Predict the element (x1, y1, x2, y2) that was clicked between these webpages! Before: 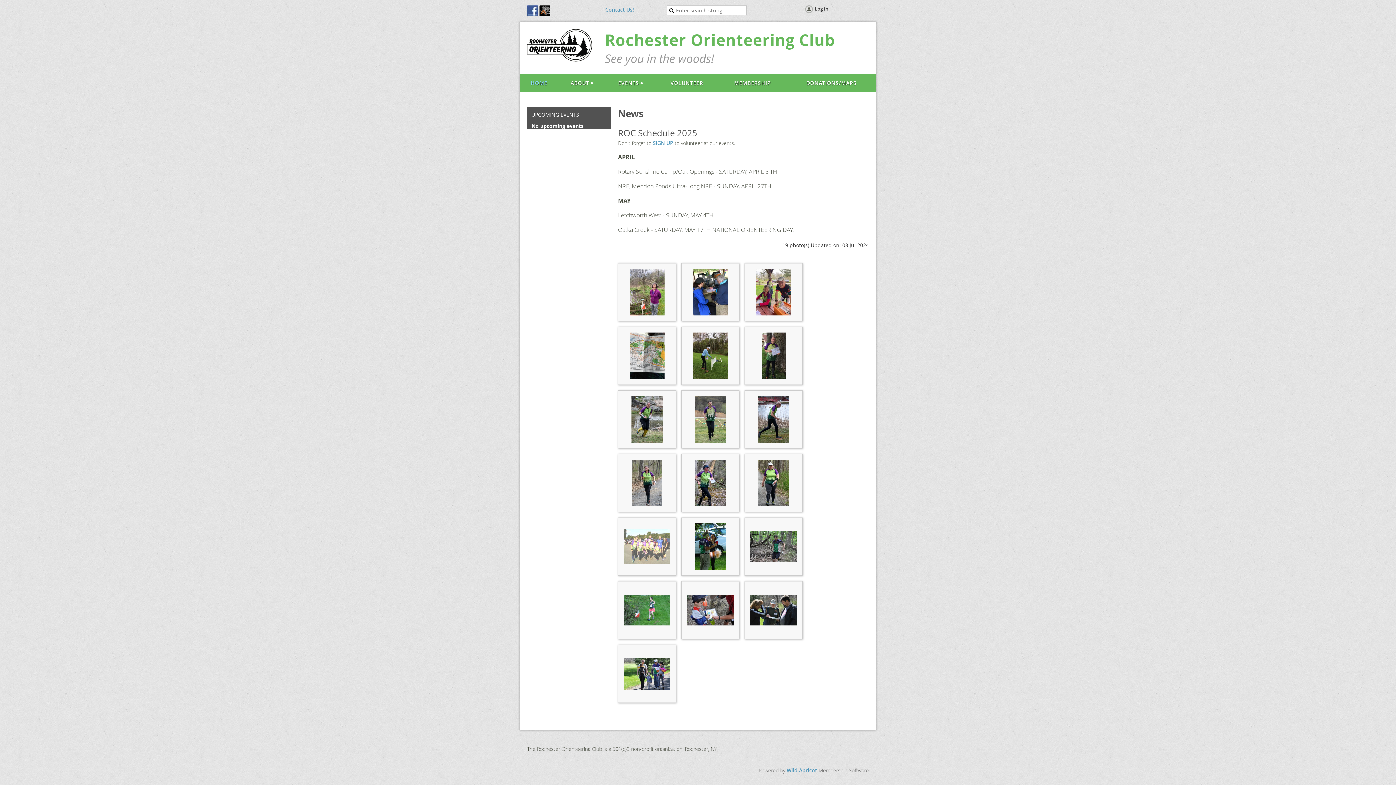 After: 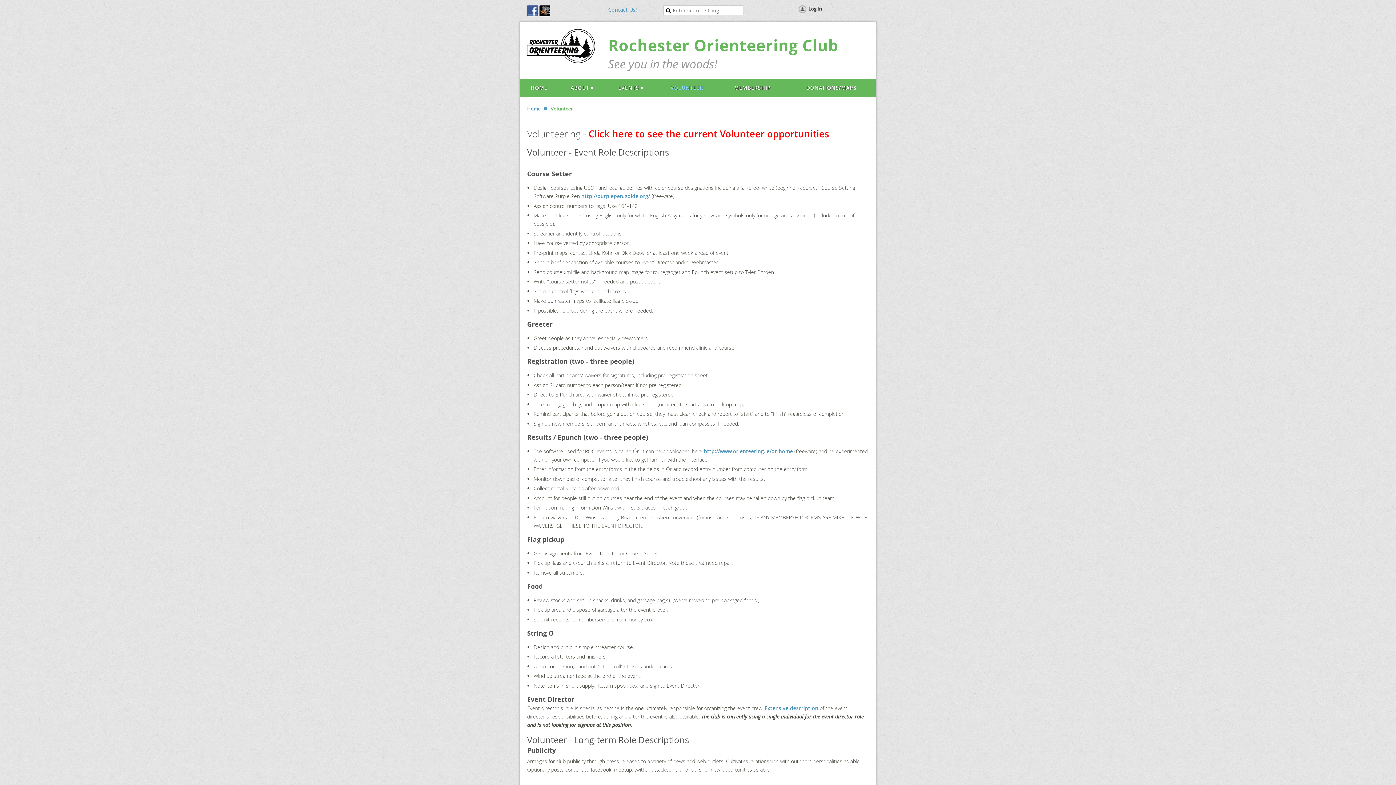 Action: label: VOLUNTEER bbox: (655, 74, 718, 92)